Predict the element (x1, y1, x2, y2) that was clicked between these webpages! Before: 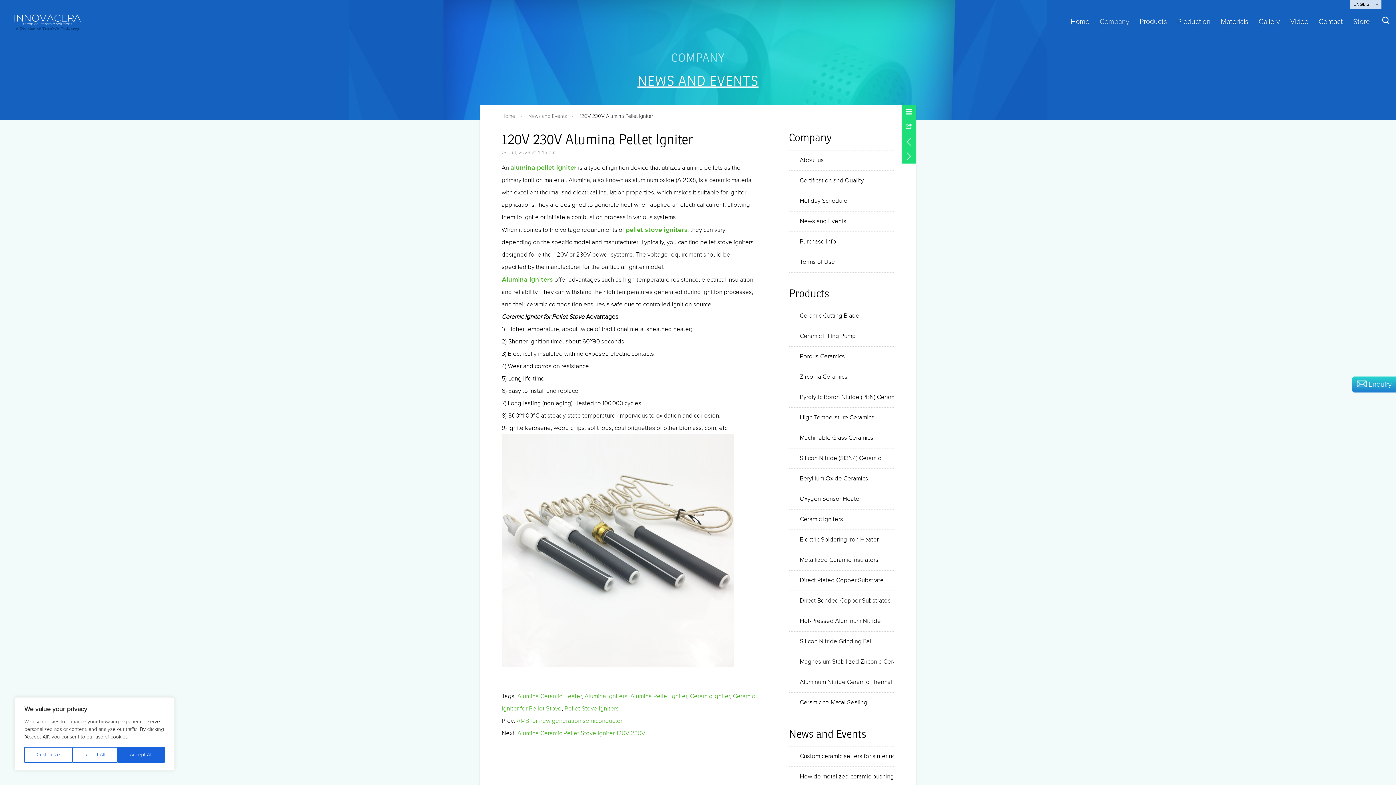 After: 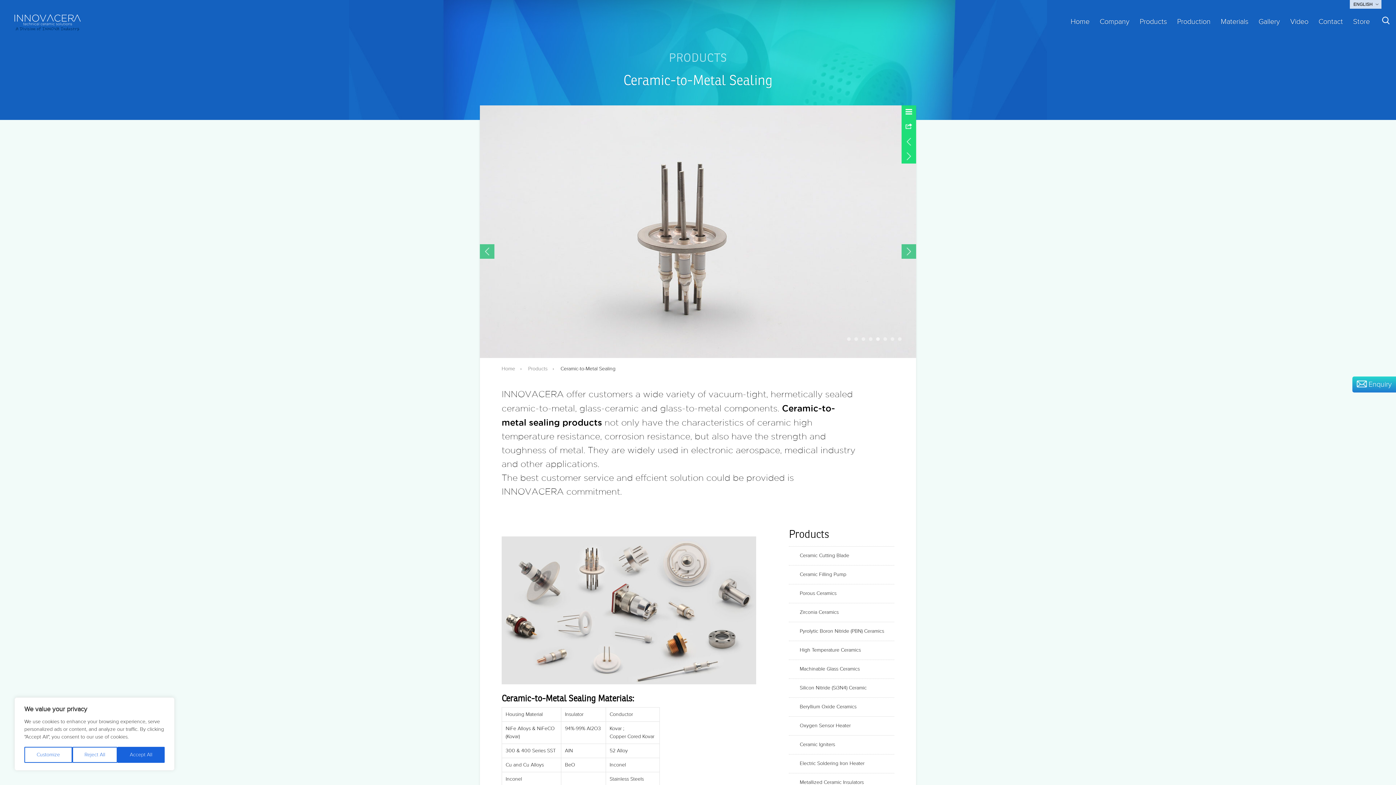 Action: label: Ceramic-to-Metal Sealing bbox: (789, 693, 894, 713)